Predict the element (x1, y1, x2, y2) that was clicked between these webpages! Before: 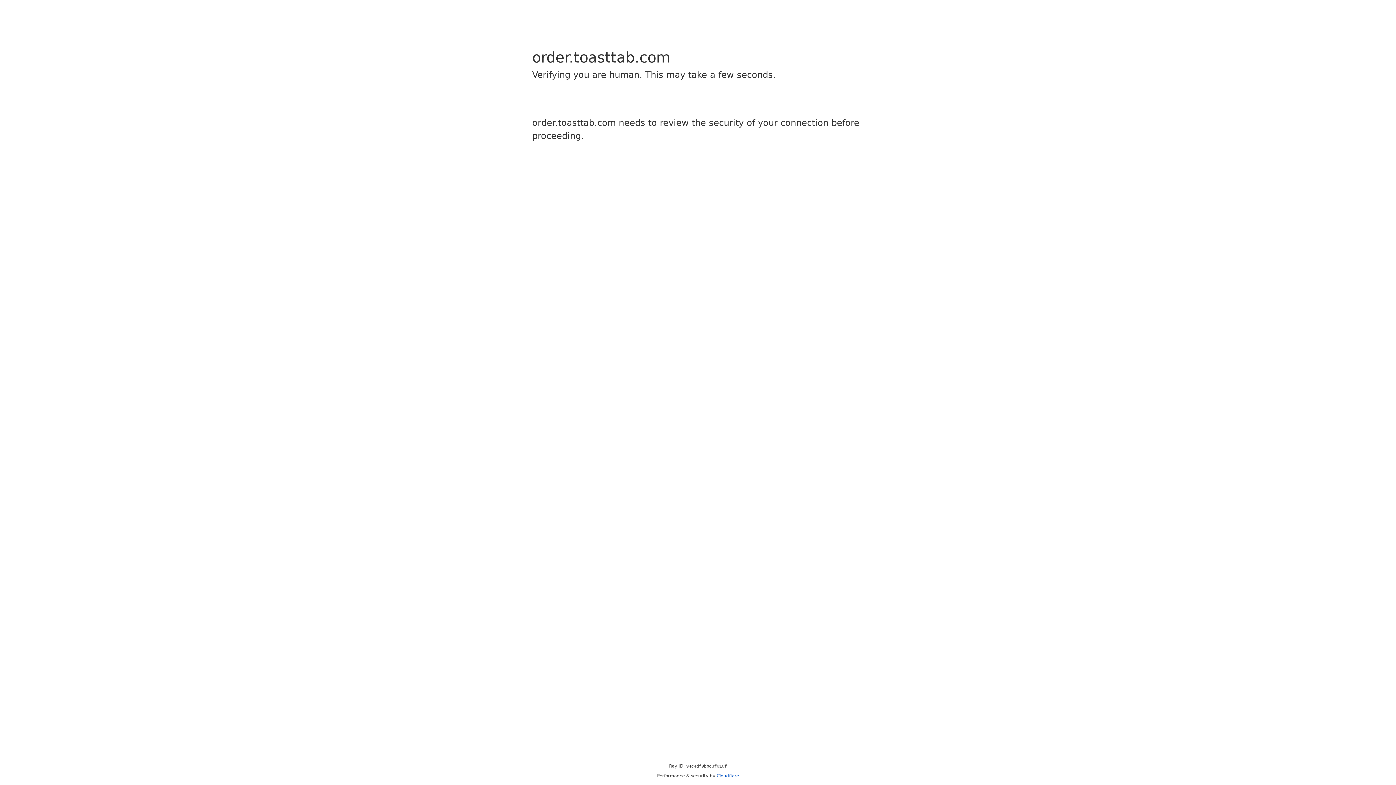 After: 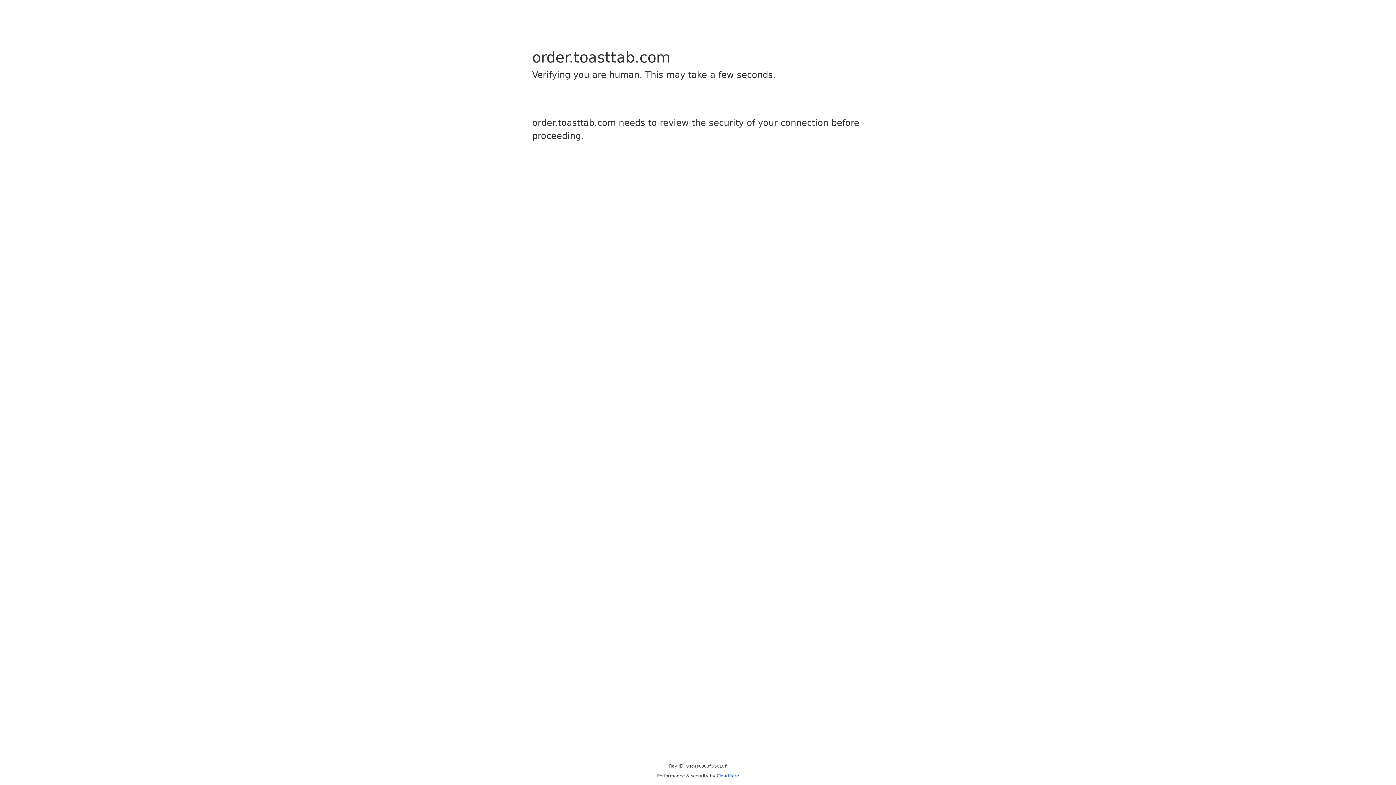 Action: label: Cloudflare bbox: (716, 773, 739, 778)